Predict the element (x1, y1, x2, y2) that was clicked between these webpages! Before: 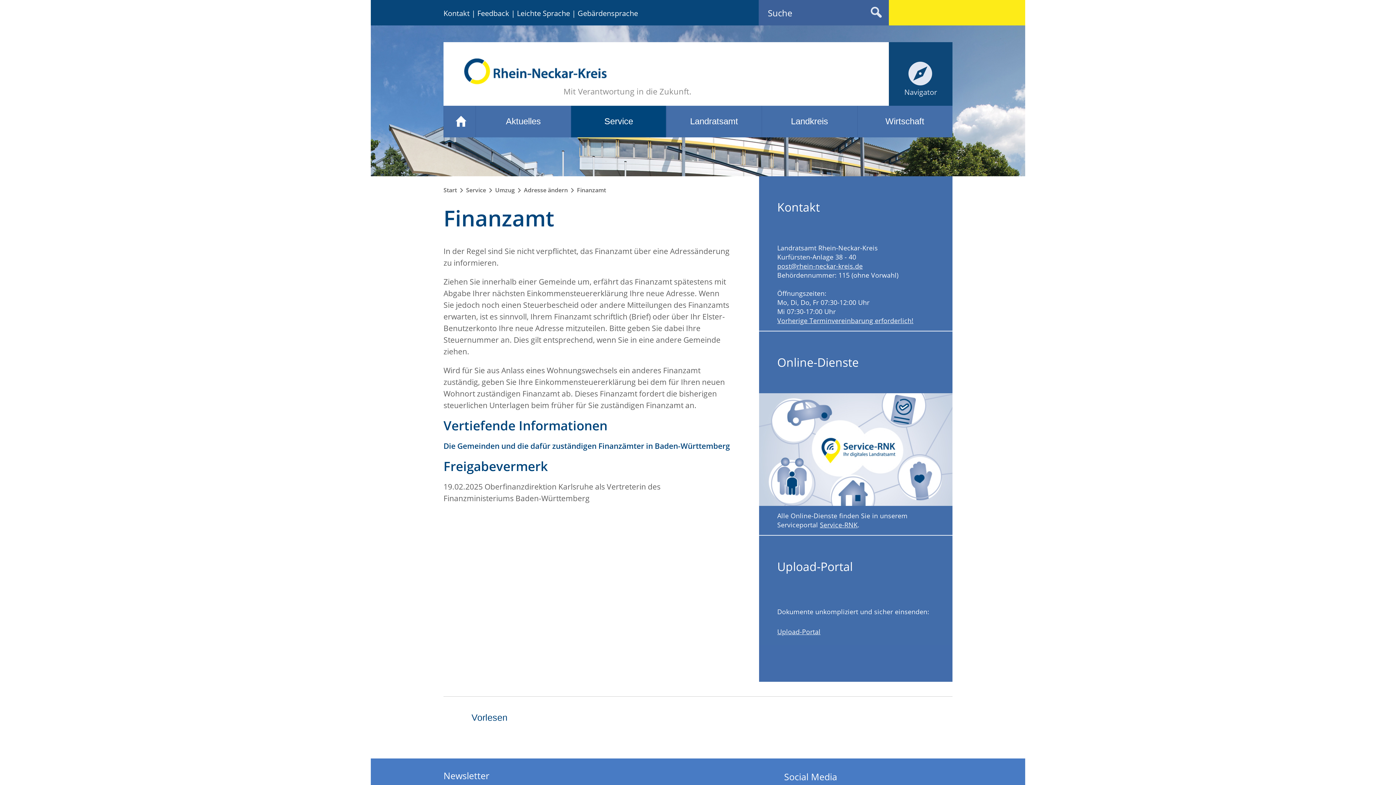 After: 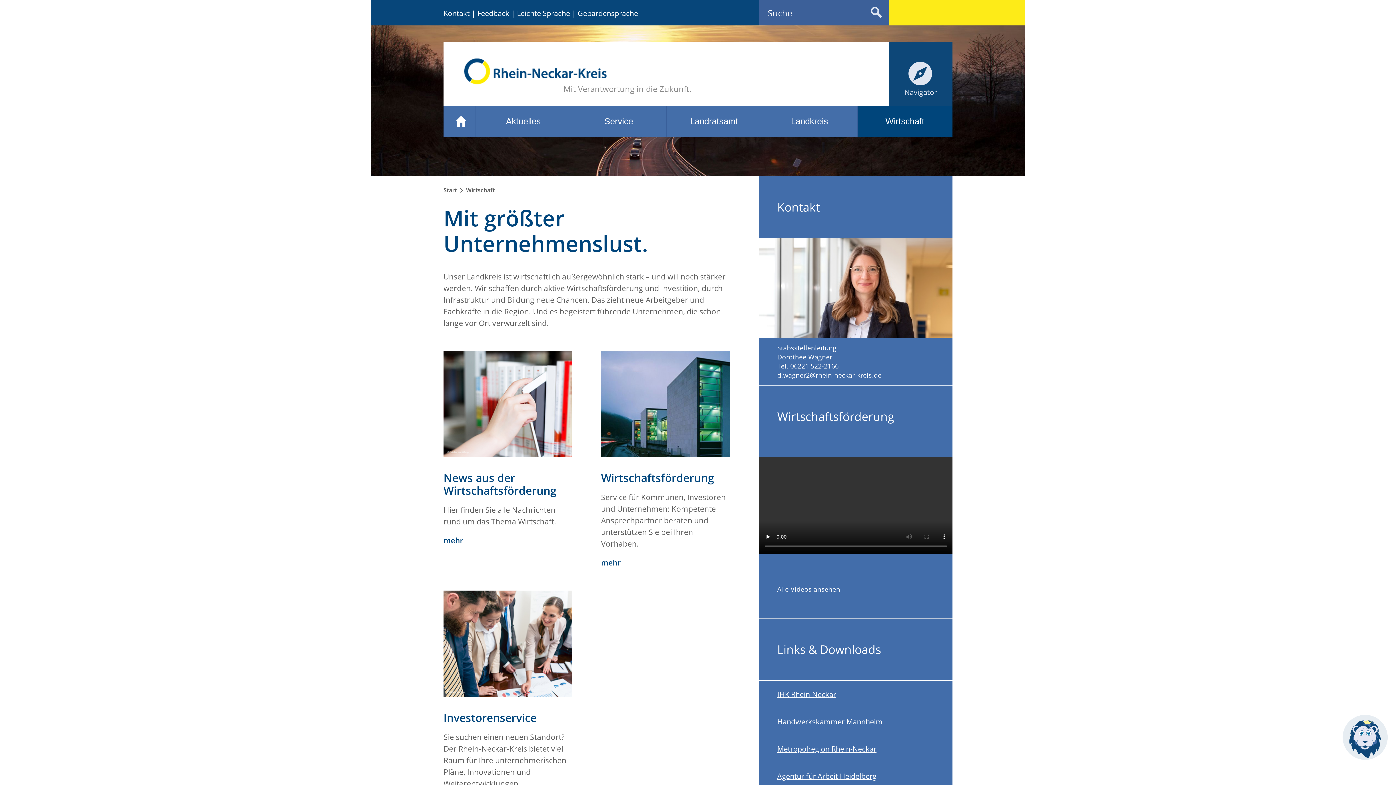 Action: bbox: (857, 105, 952, 137) label: Wirtschaft